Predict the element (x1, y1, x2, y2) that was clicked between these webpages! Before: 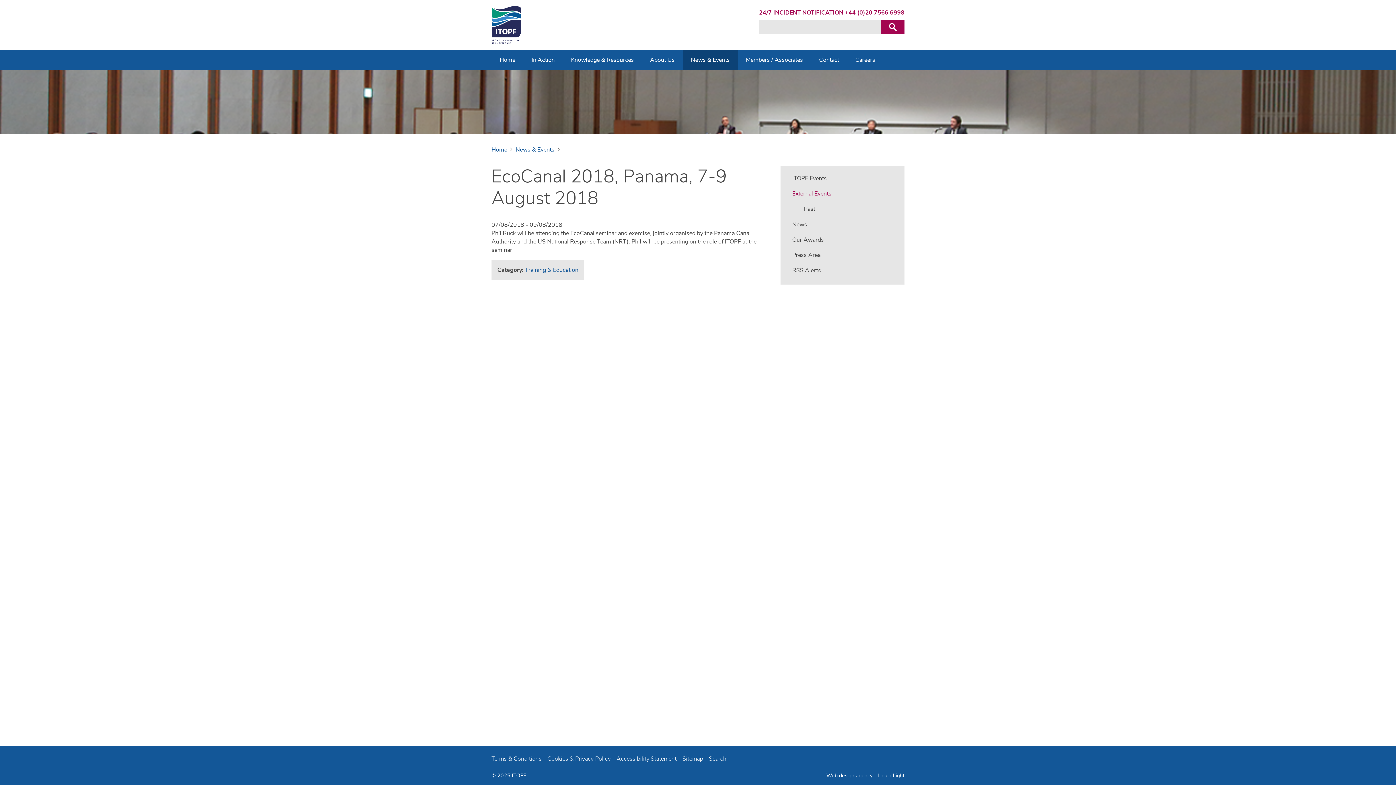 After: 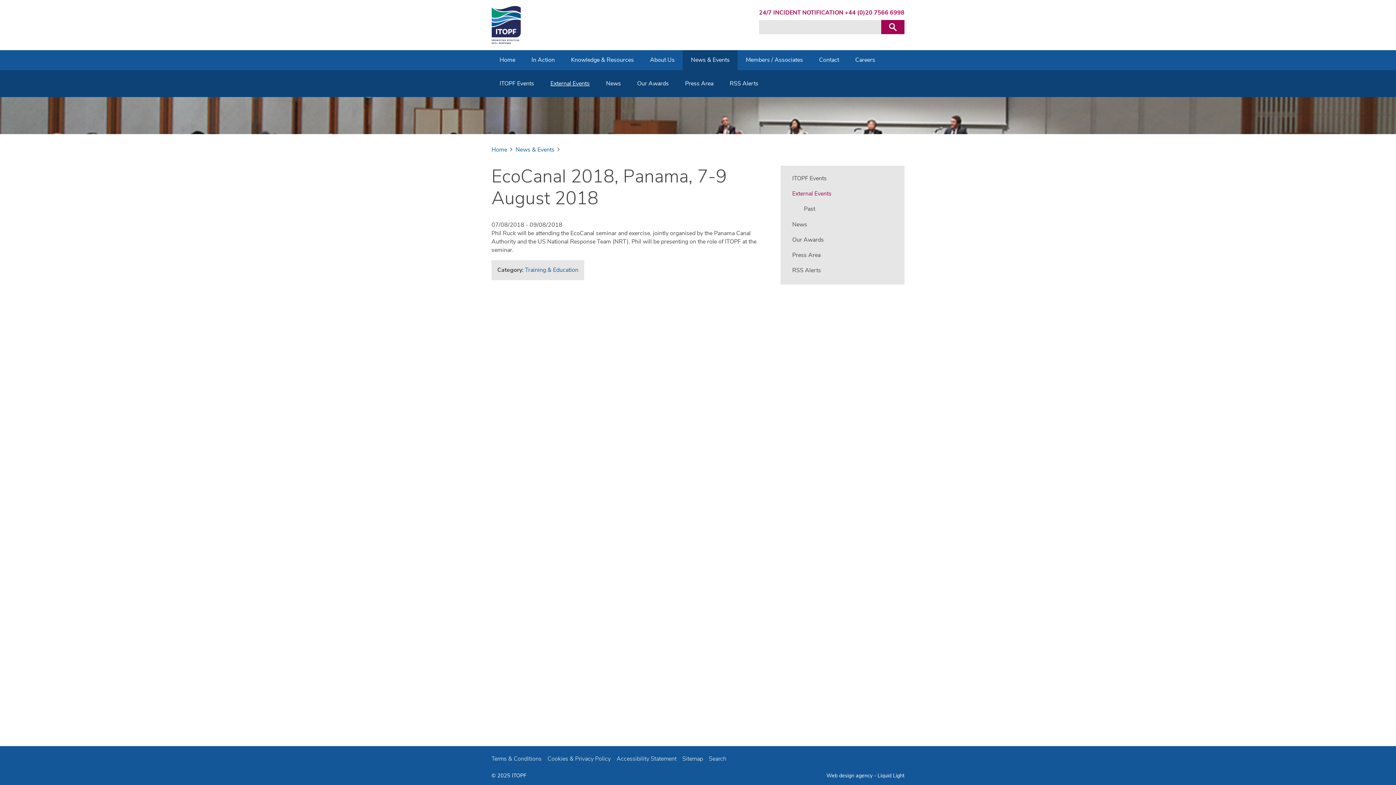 Action: bbox: (682, 50, 737, 70) label: News & Events